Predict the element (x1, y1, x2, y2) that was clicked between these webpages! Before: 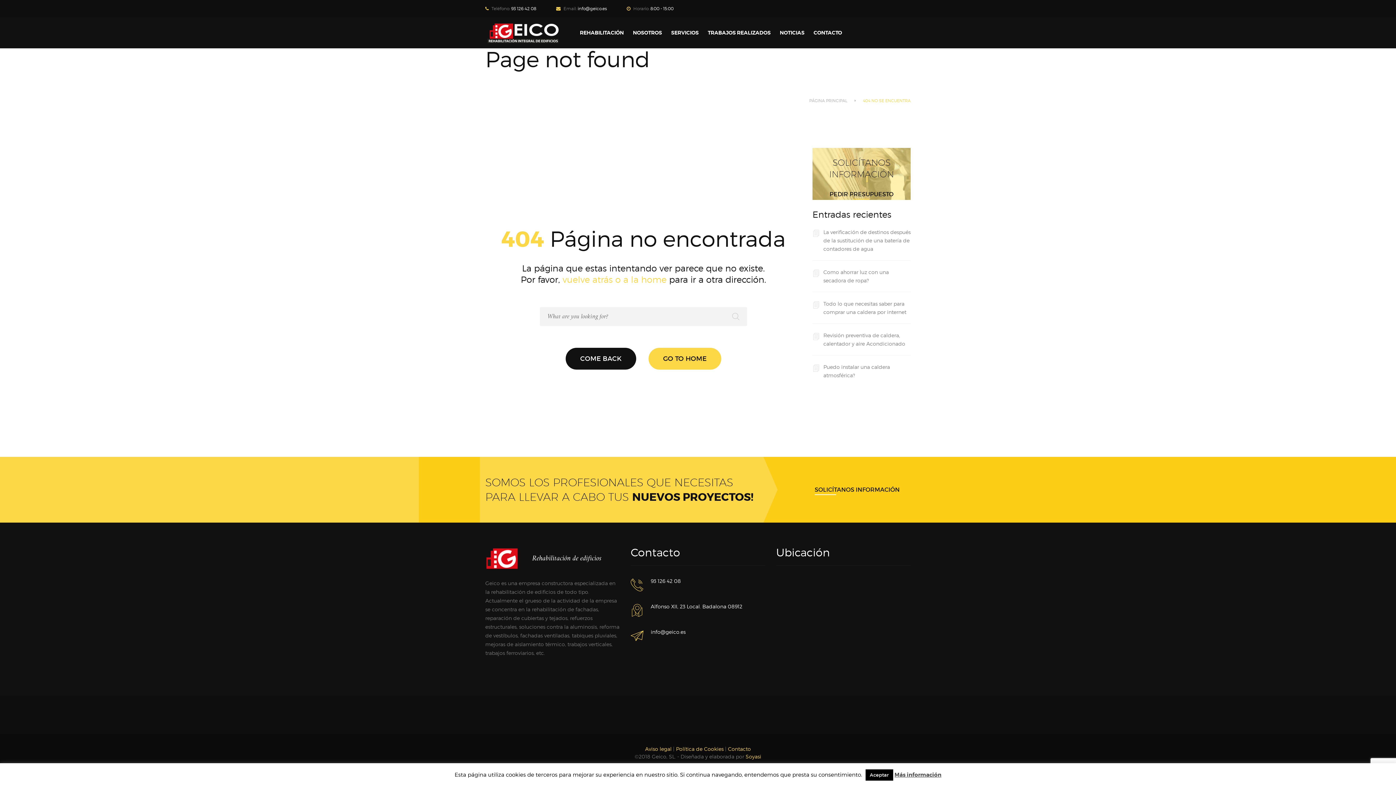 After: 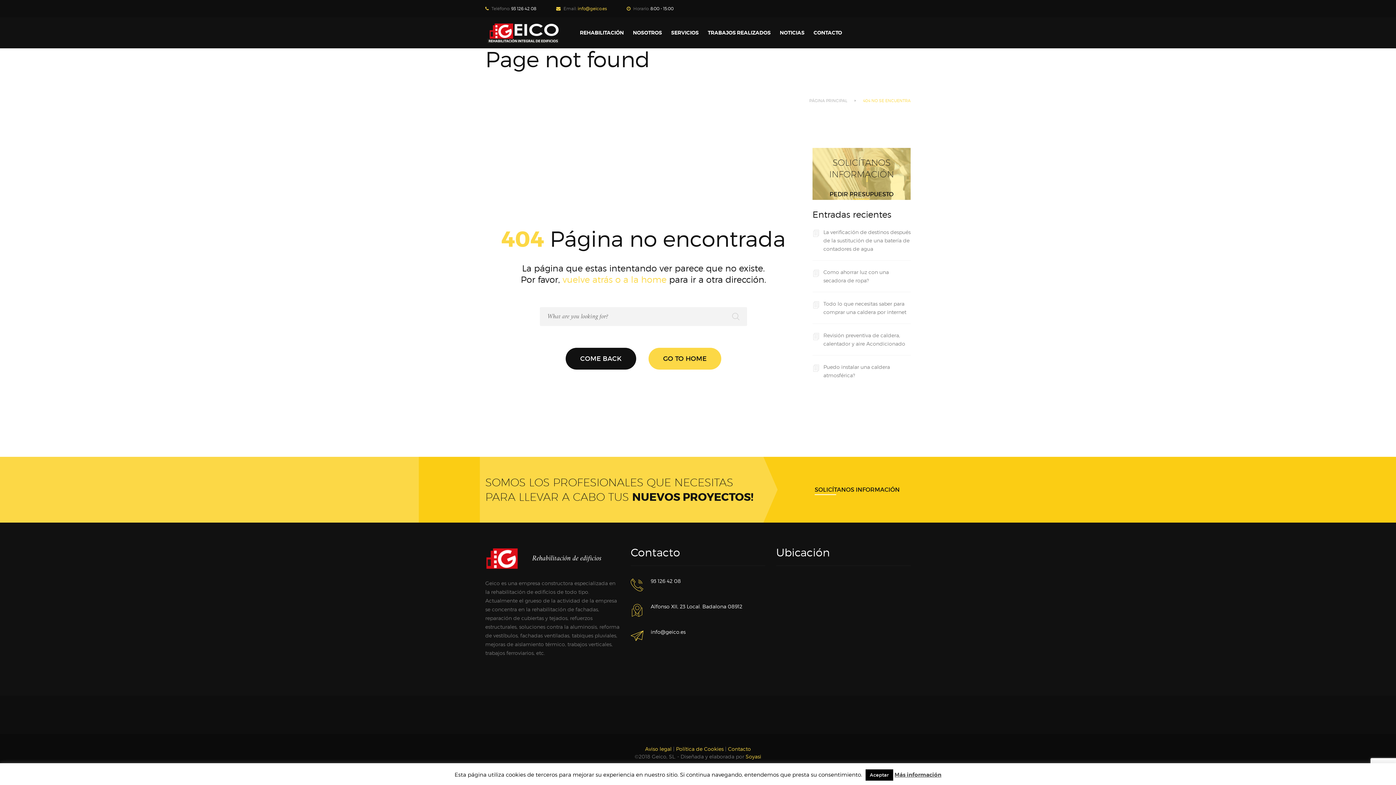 Action: bbox: (577, 5, 606, 11) label: info@geico.es